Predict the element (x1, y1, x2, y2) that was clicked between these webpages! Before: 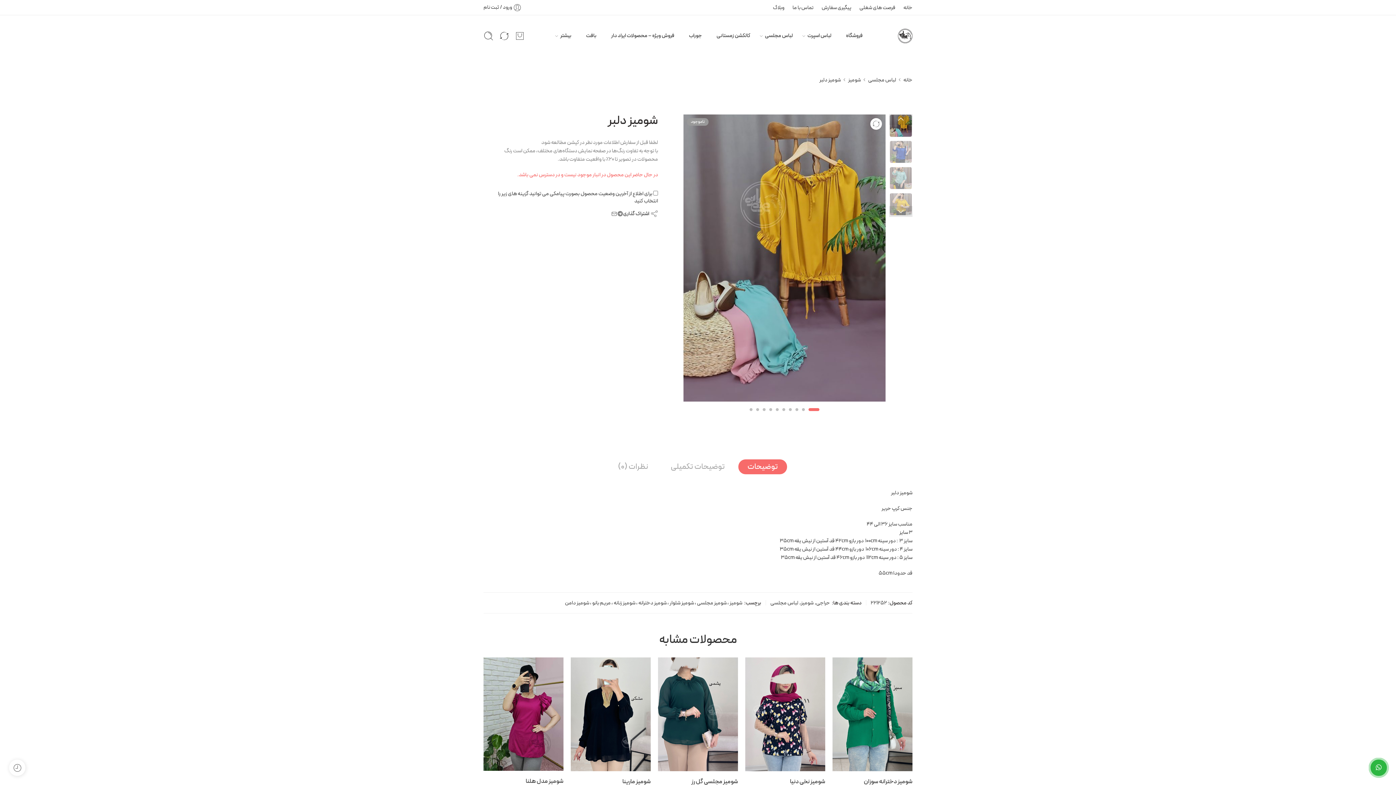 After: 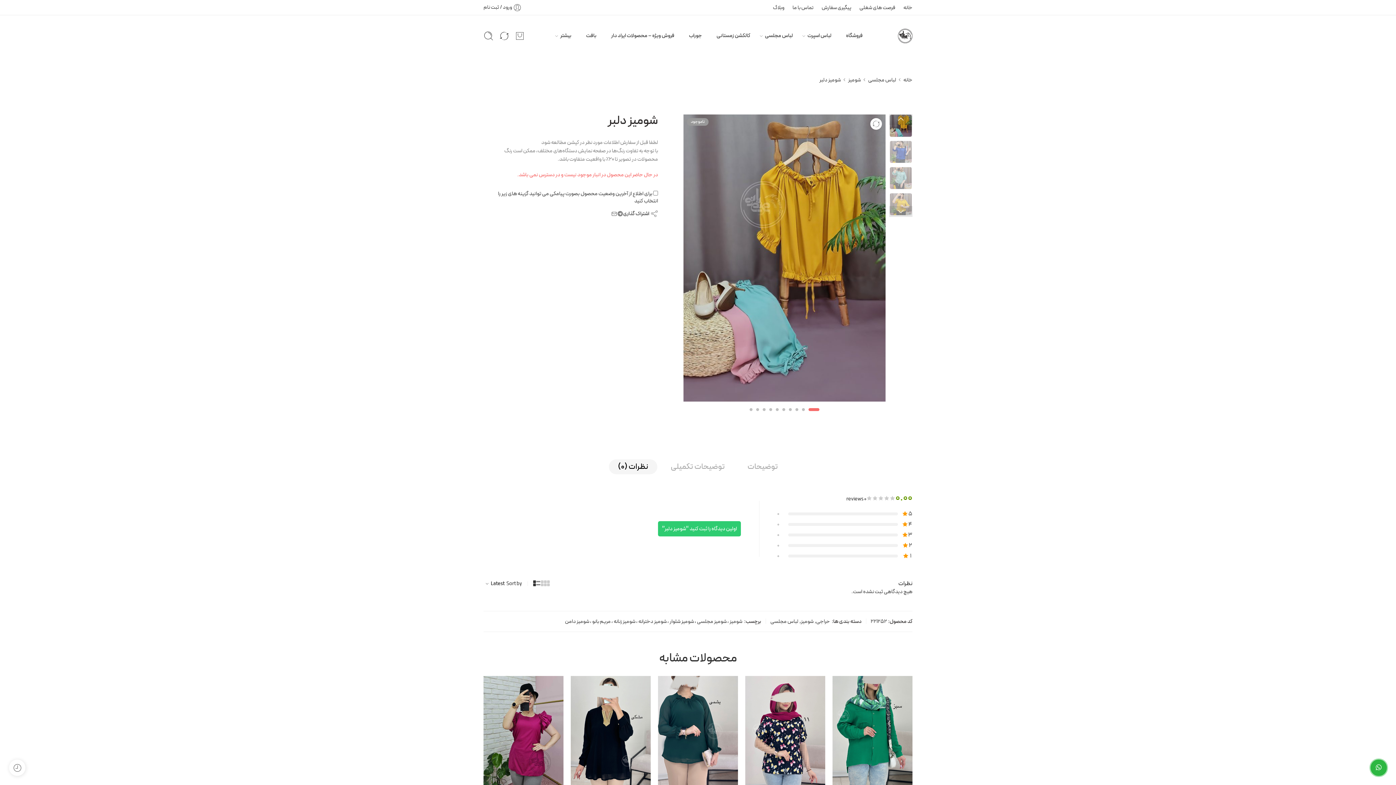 Action: bbox: (609, 459, 657, 474) label: نظرات (0)